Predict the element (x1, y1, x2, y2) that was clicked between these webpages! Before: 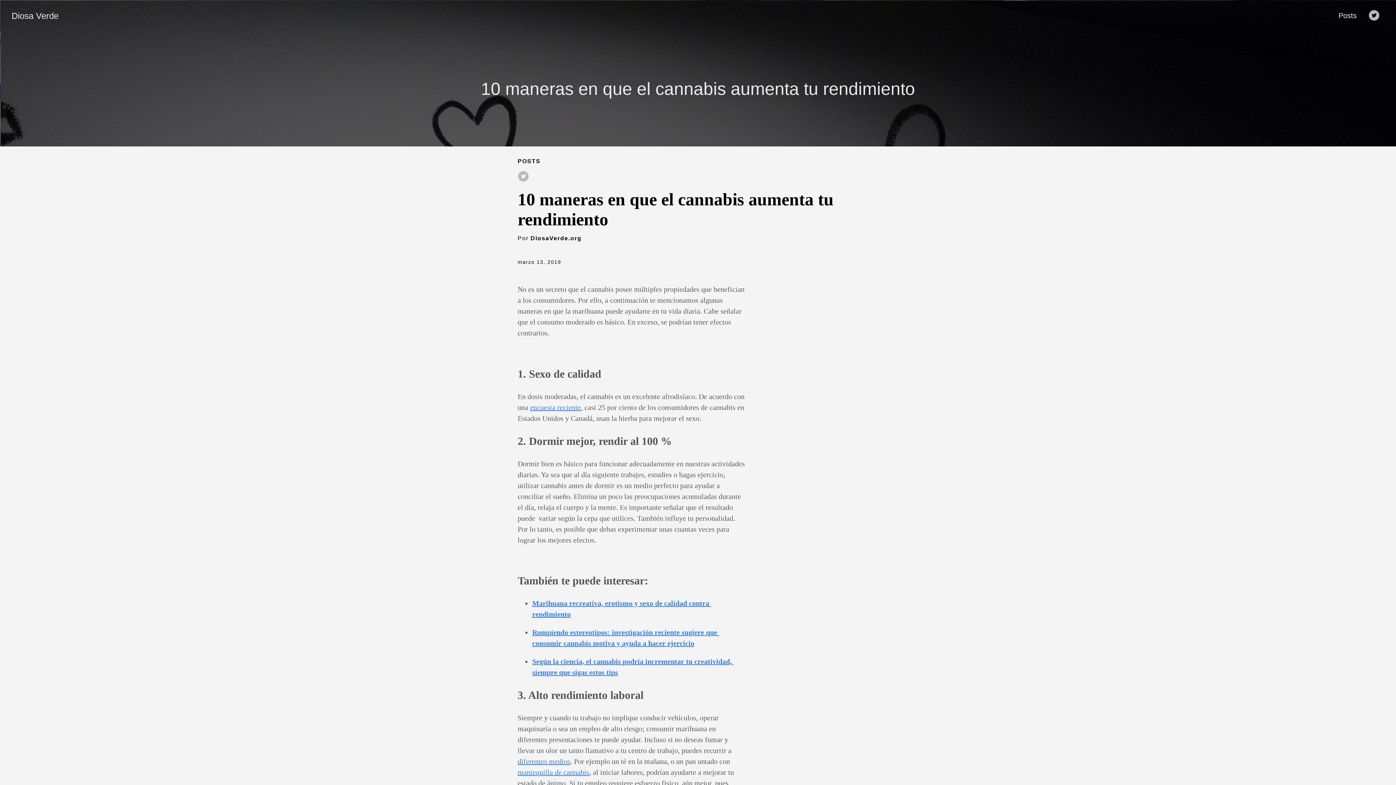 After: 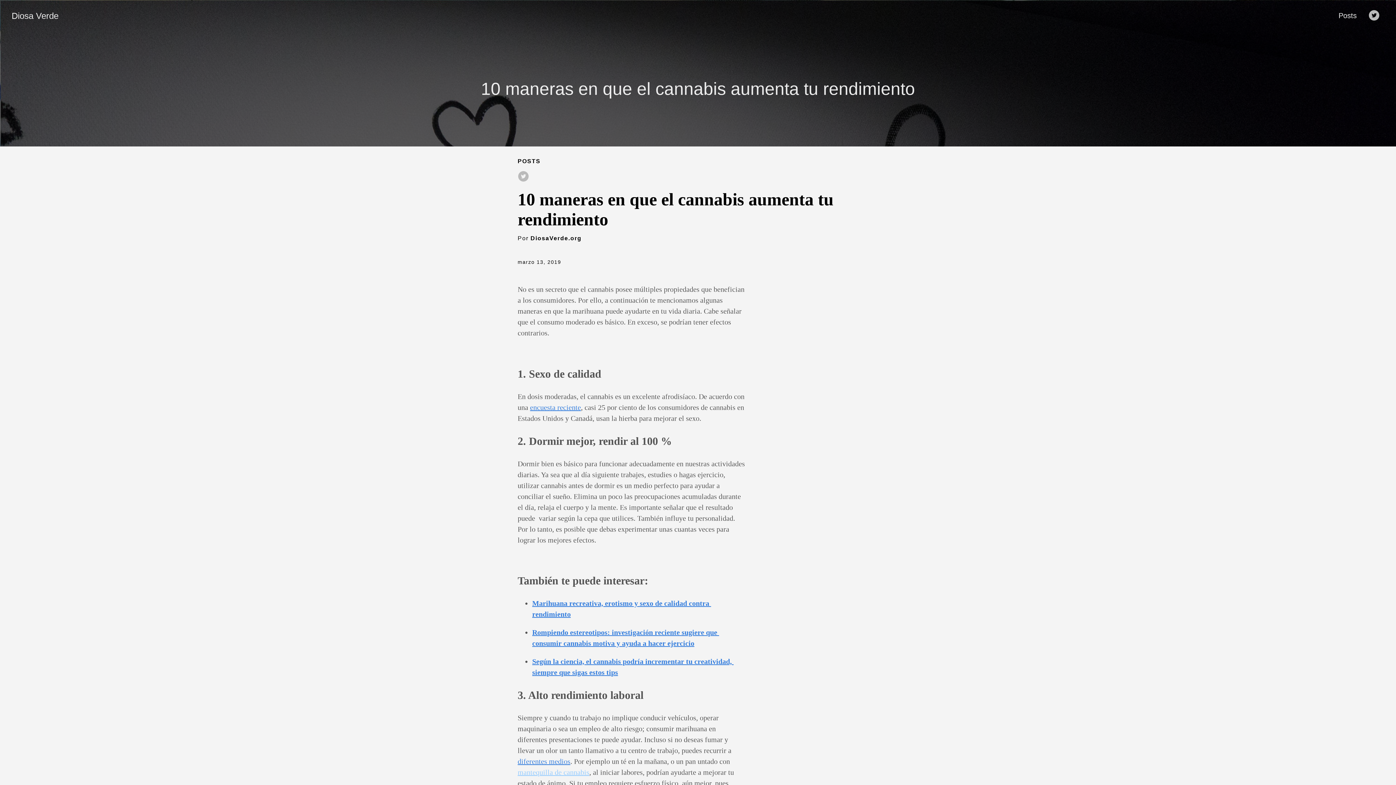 Action: bbox: (517, 768, 589, 776) label: mantequilla de cannabis